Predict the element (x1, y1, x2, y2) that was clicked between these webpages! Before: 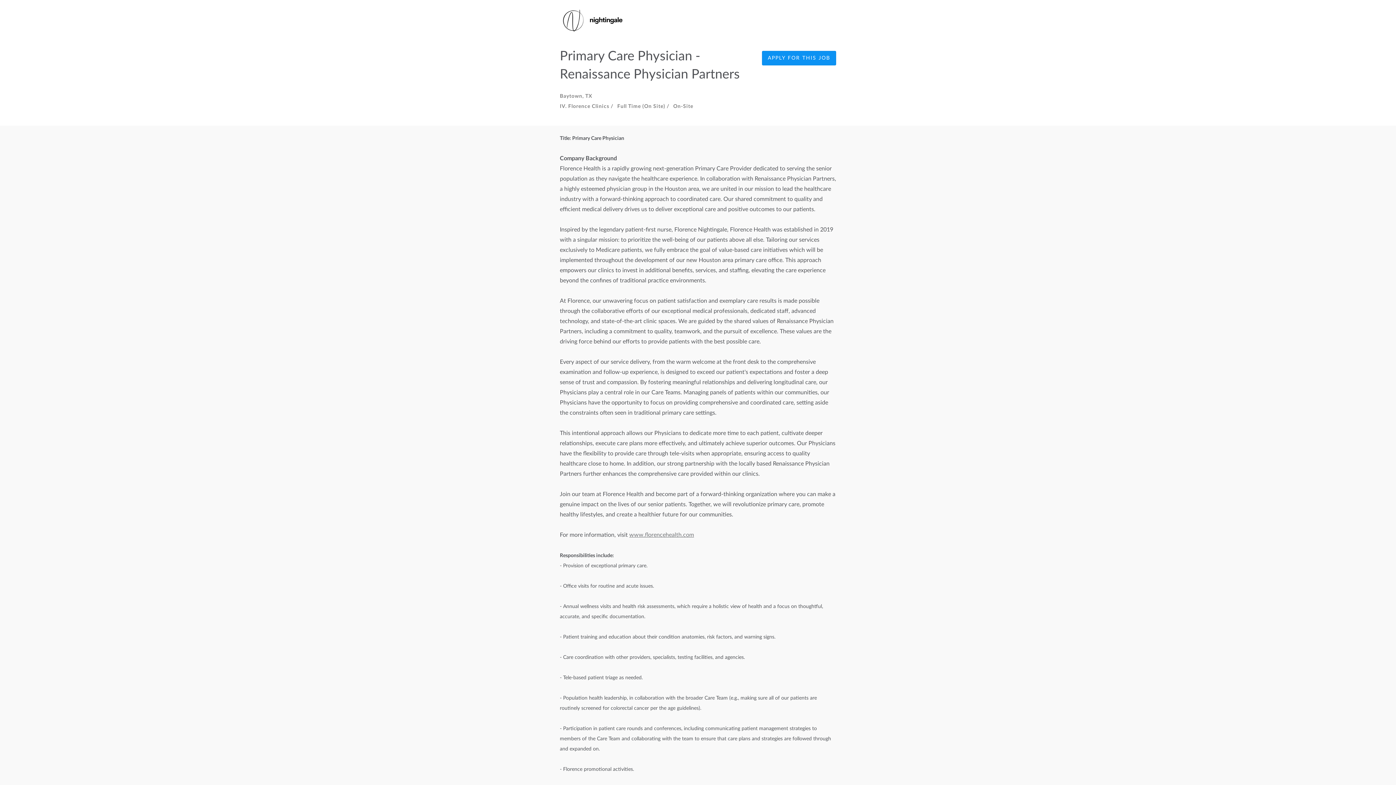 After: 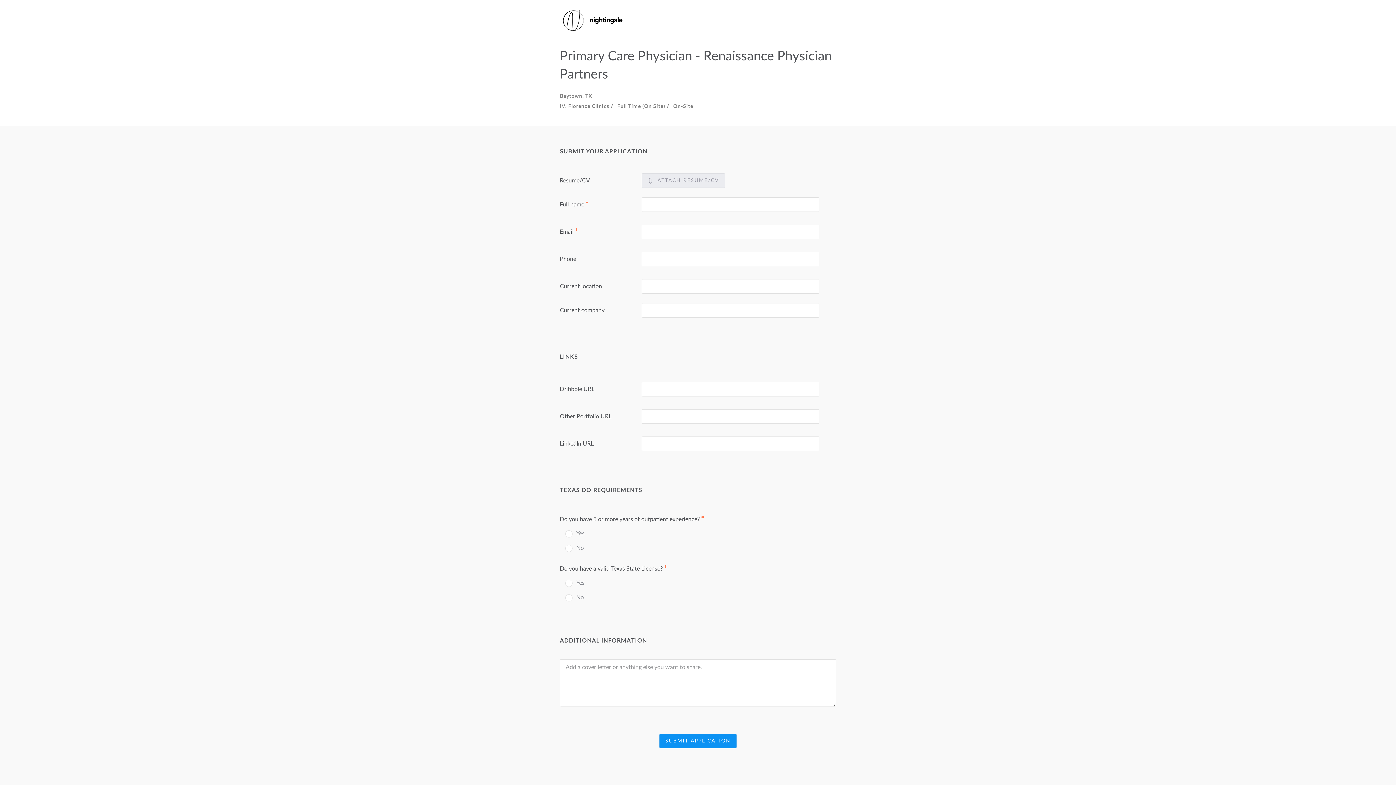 Action: label: APPLY FOR THIS JOB bbox: (762, 50, 836, 65)